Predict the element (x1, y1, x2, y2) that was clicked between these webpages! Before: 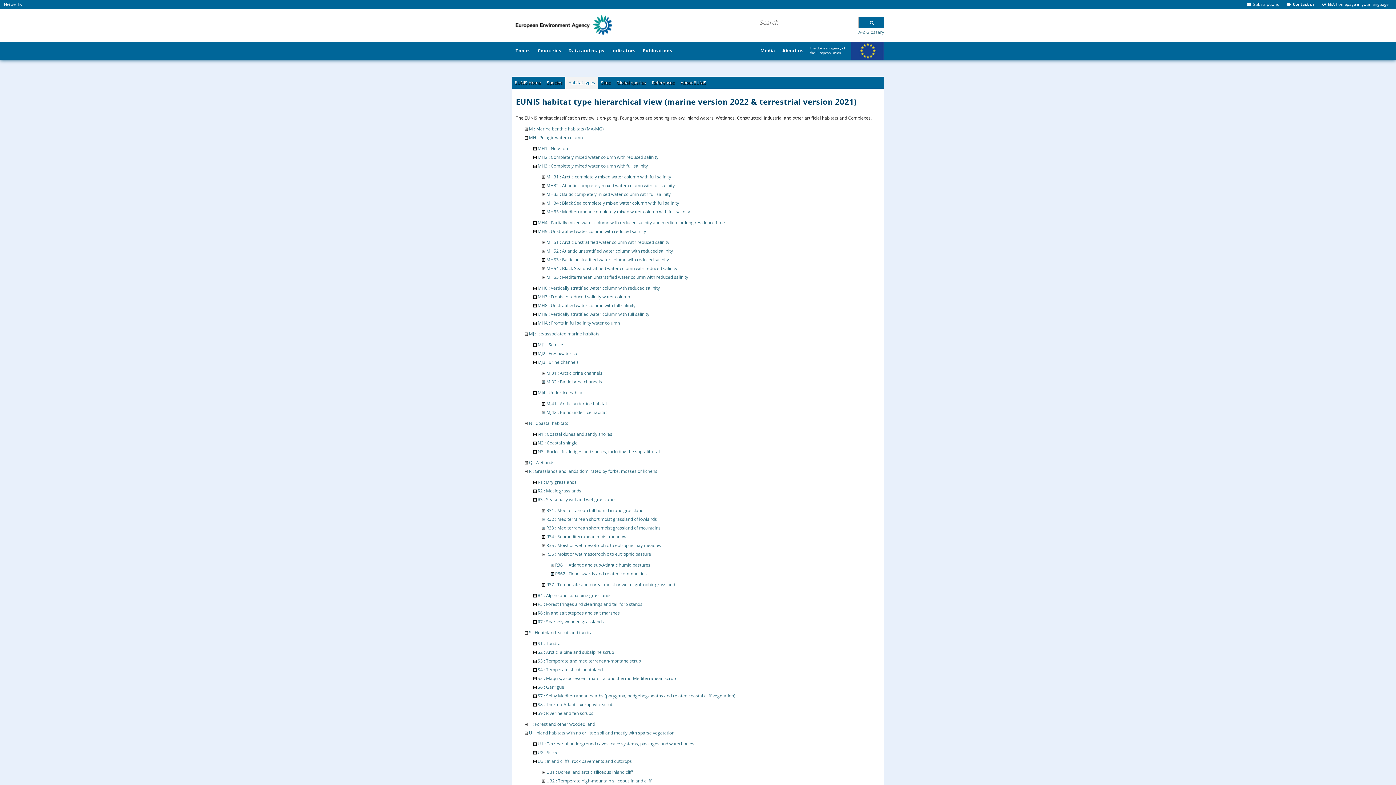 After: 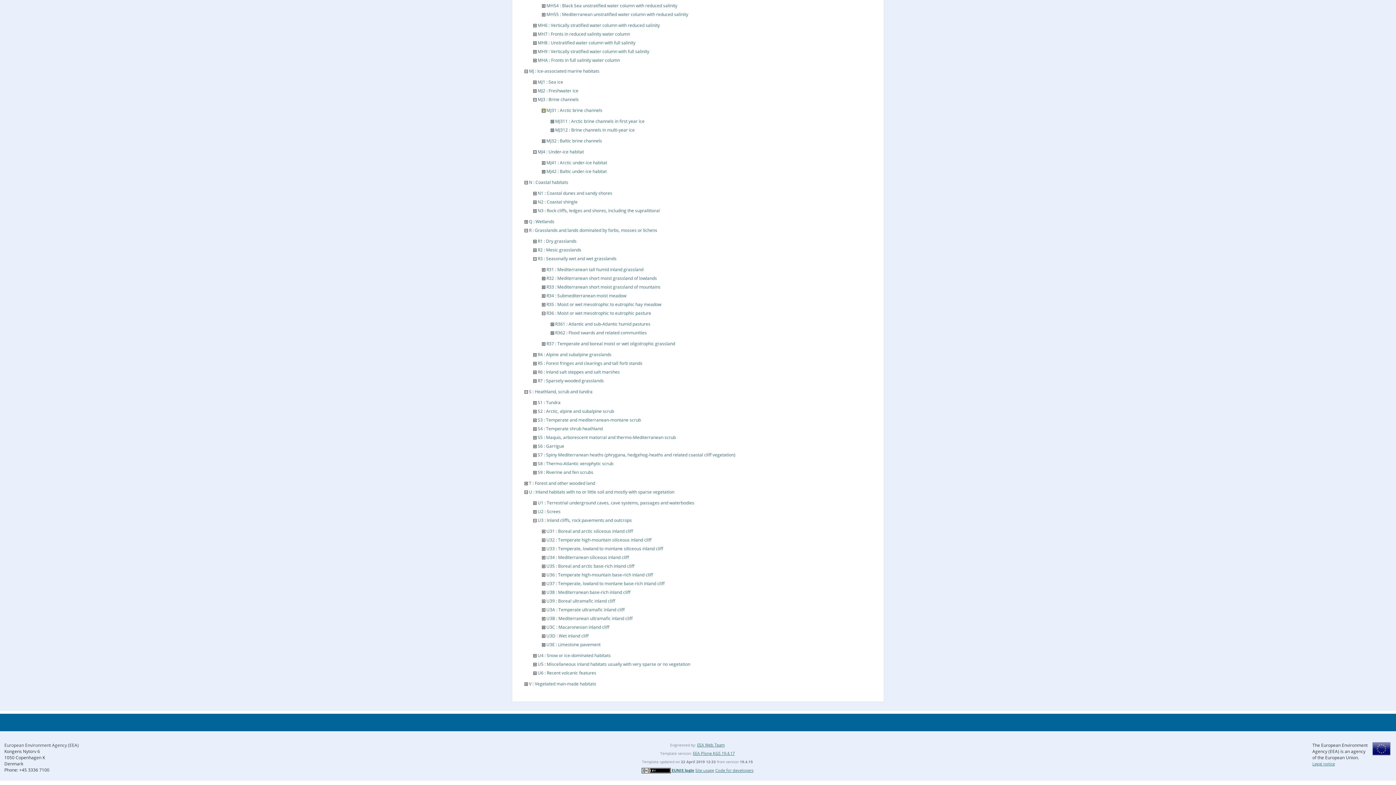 Action: bbox: (542, 370, 545, 376)